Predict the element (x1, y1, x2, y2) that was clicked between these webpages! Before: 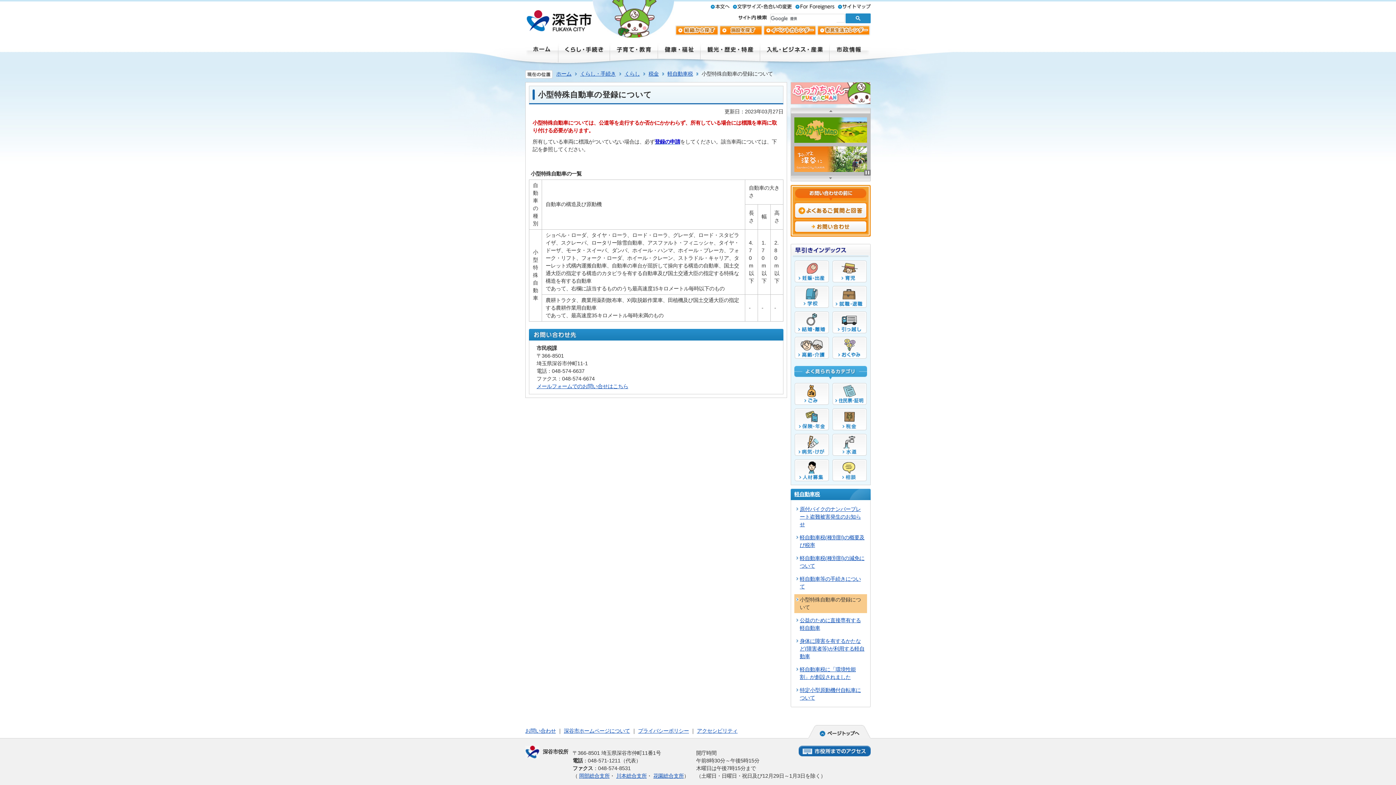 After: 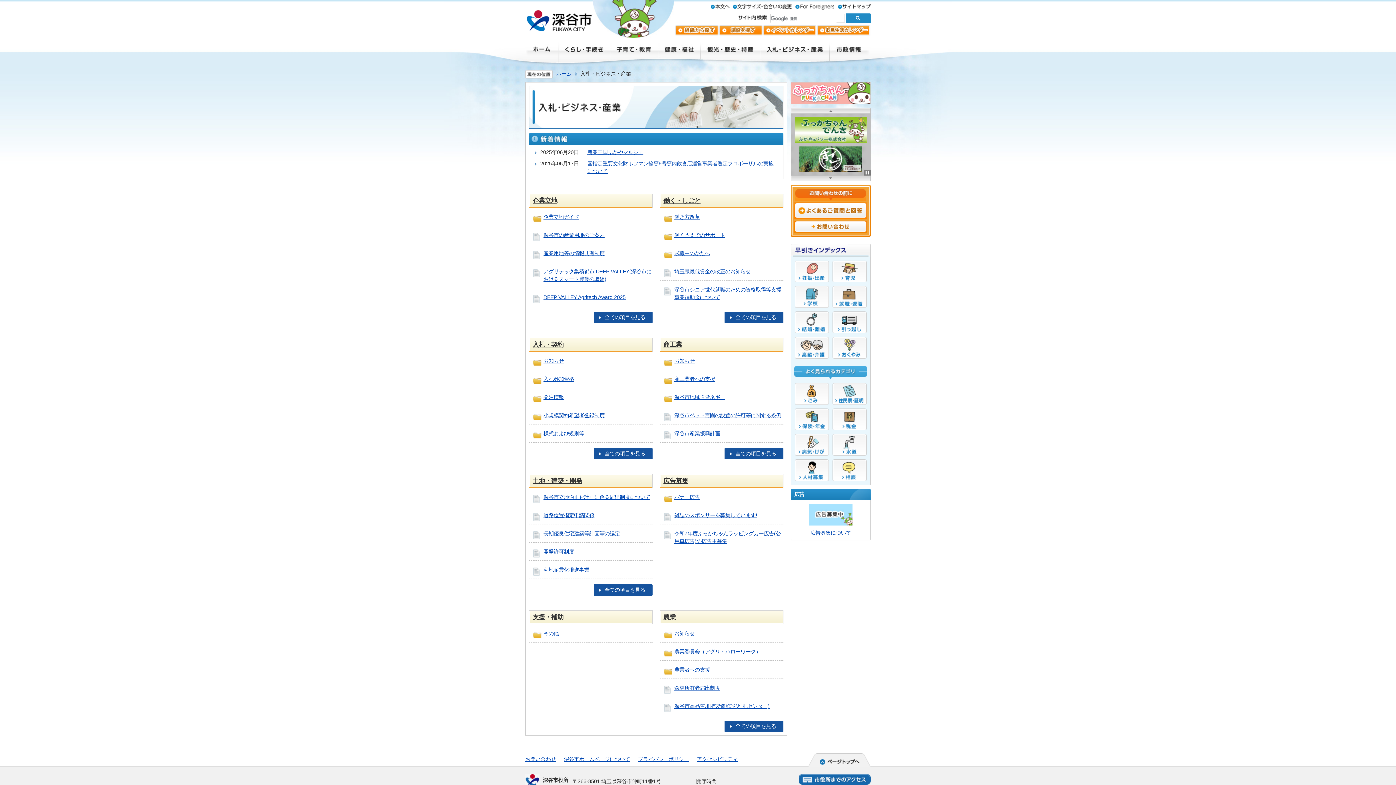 Action: bbox: (760, 42, 829, 48)